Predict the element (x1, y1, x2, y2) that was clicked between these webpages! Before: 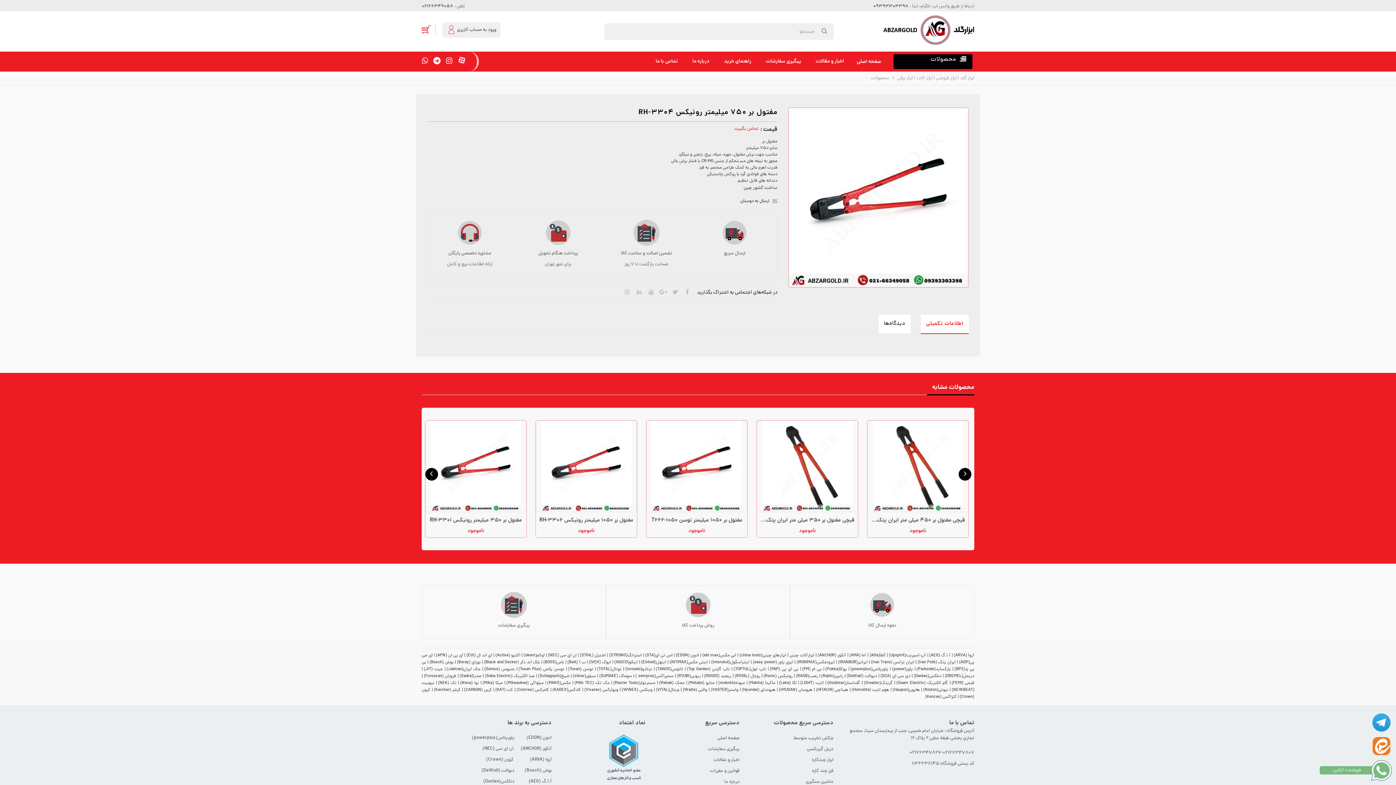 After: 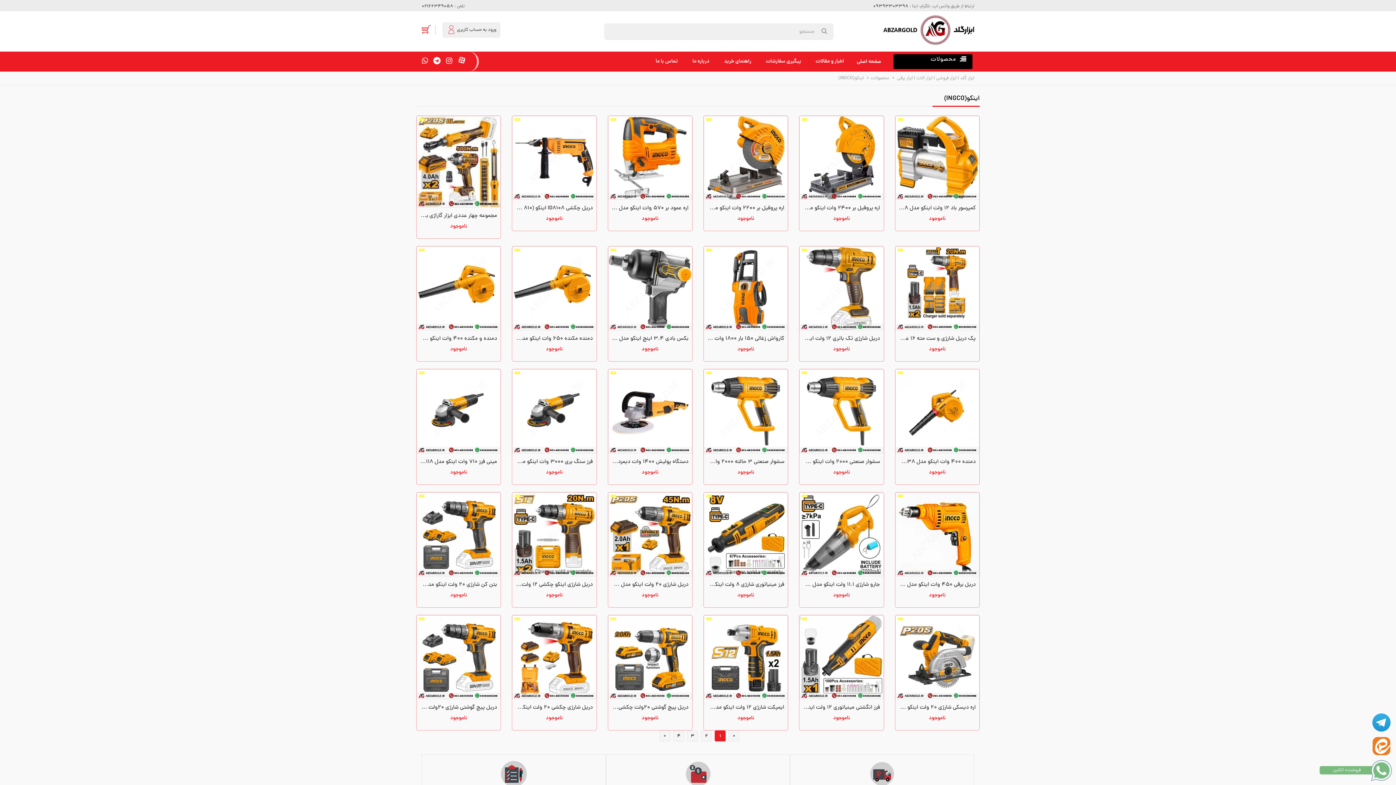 Action: bbox: (612, 659, 637, 666) label: اینکو(INGCO)